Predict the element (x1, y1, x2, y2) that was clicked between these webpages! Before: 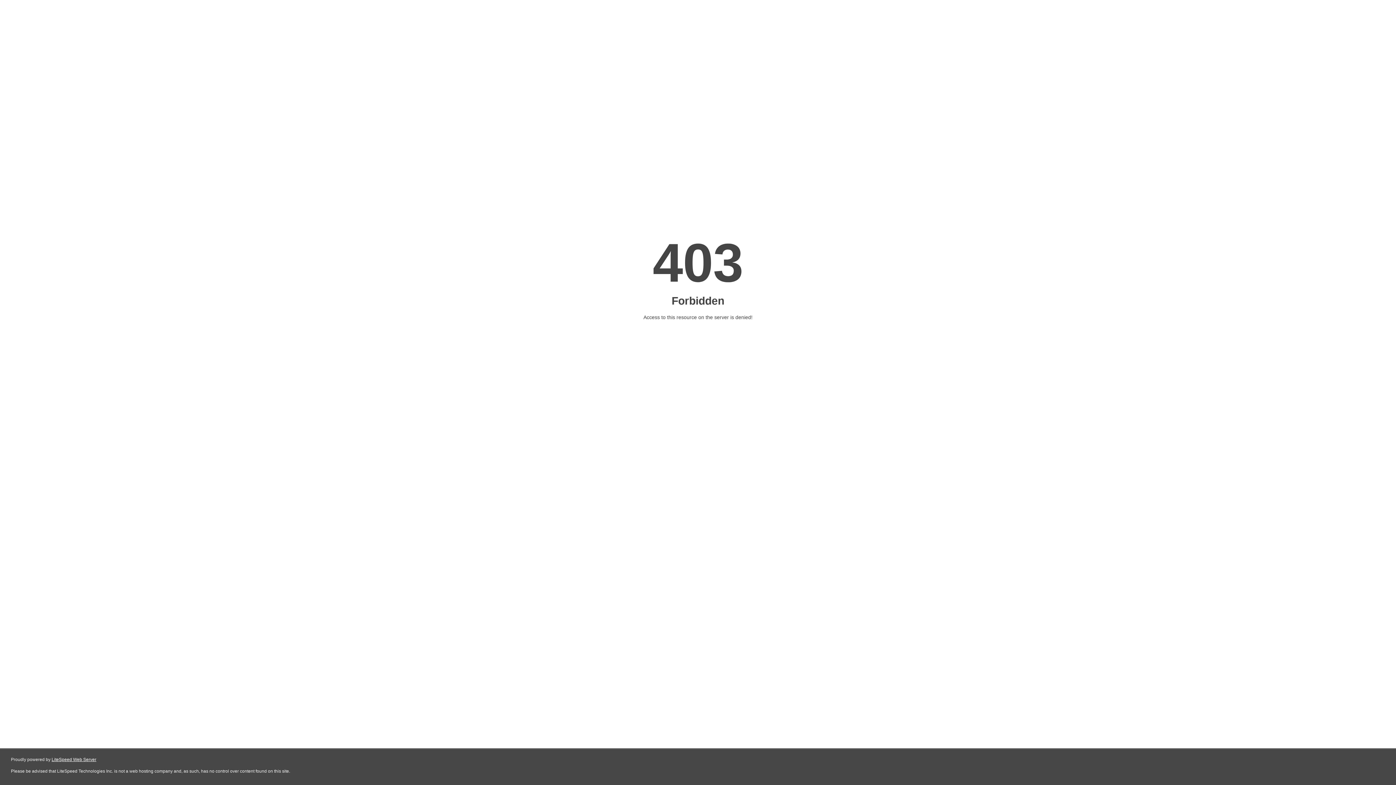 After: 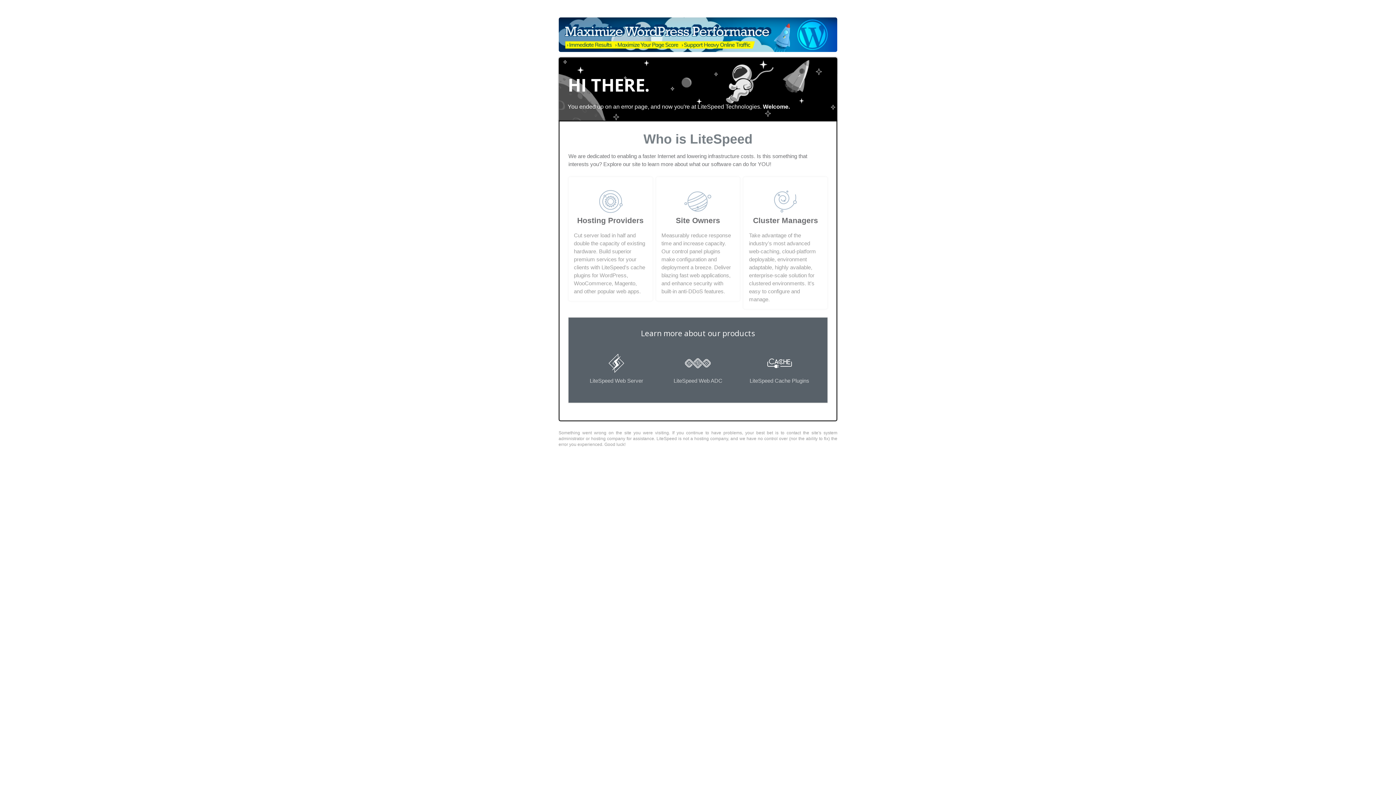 Action: label: LiteSpeed Web Server bbox: (51, 757, 96, 762)